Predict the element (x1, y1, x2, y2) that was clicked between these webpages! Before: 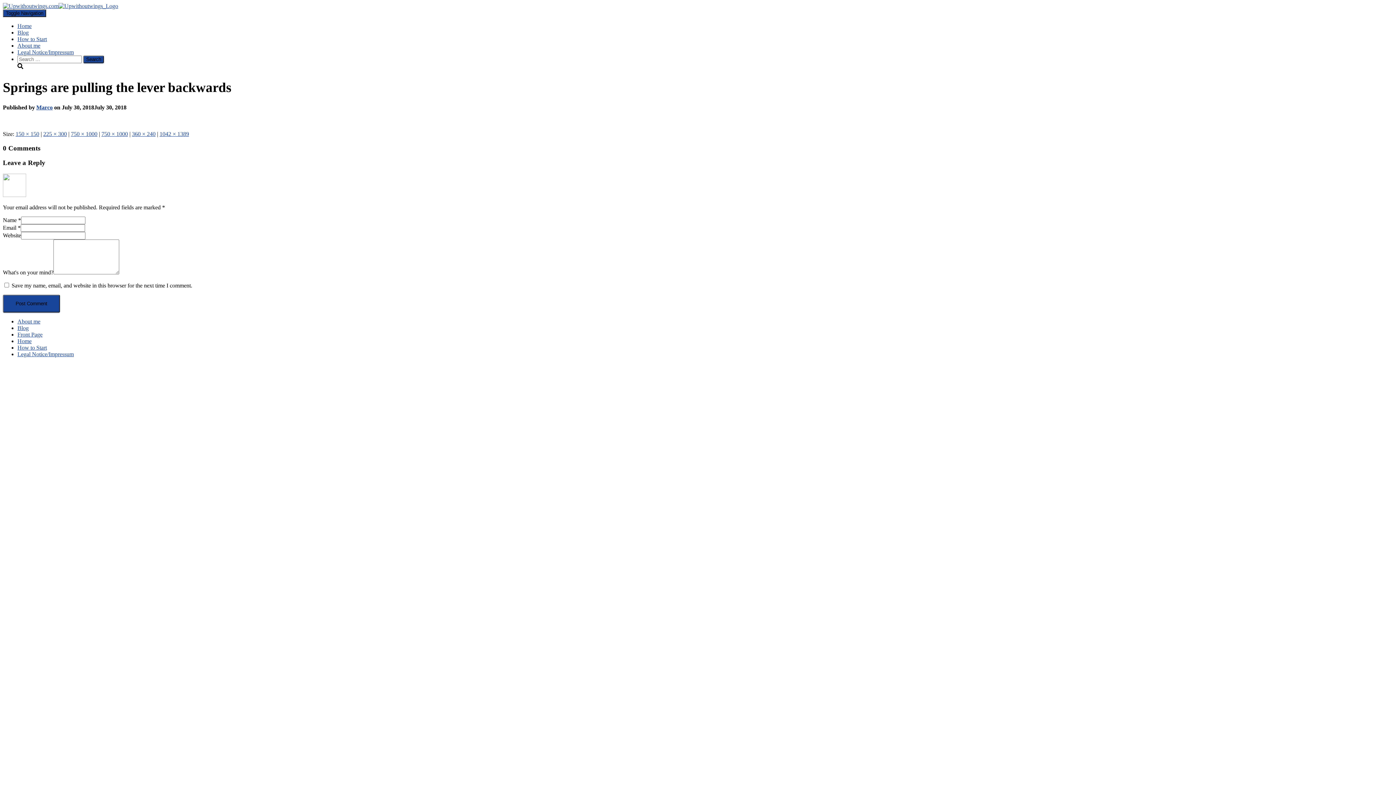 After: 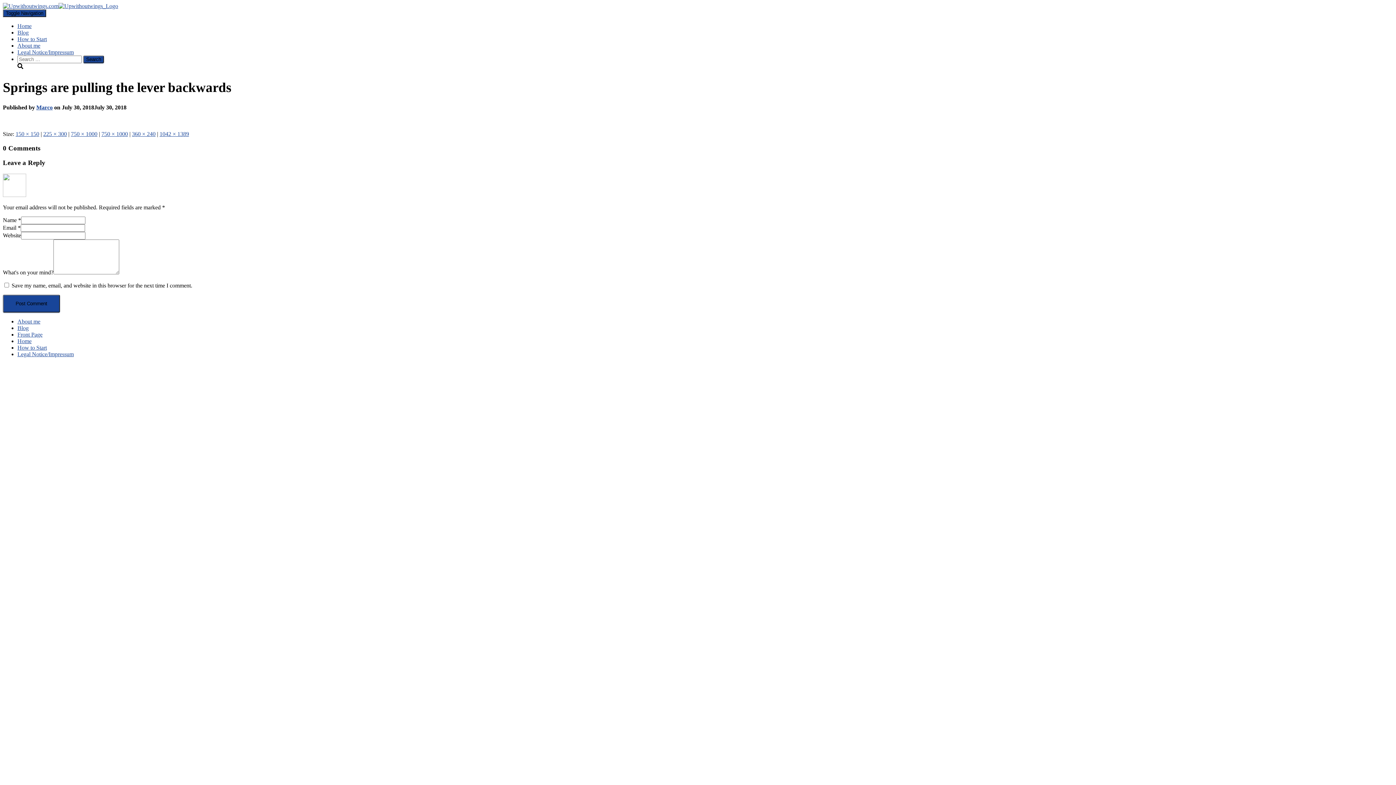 Action: label: 1042 × 1389 bbox: (159, 130, 189, 137)